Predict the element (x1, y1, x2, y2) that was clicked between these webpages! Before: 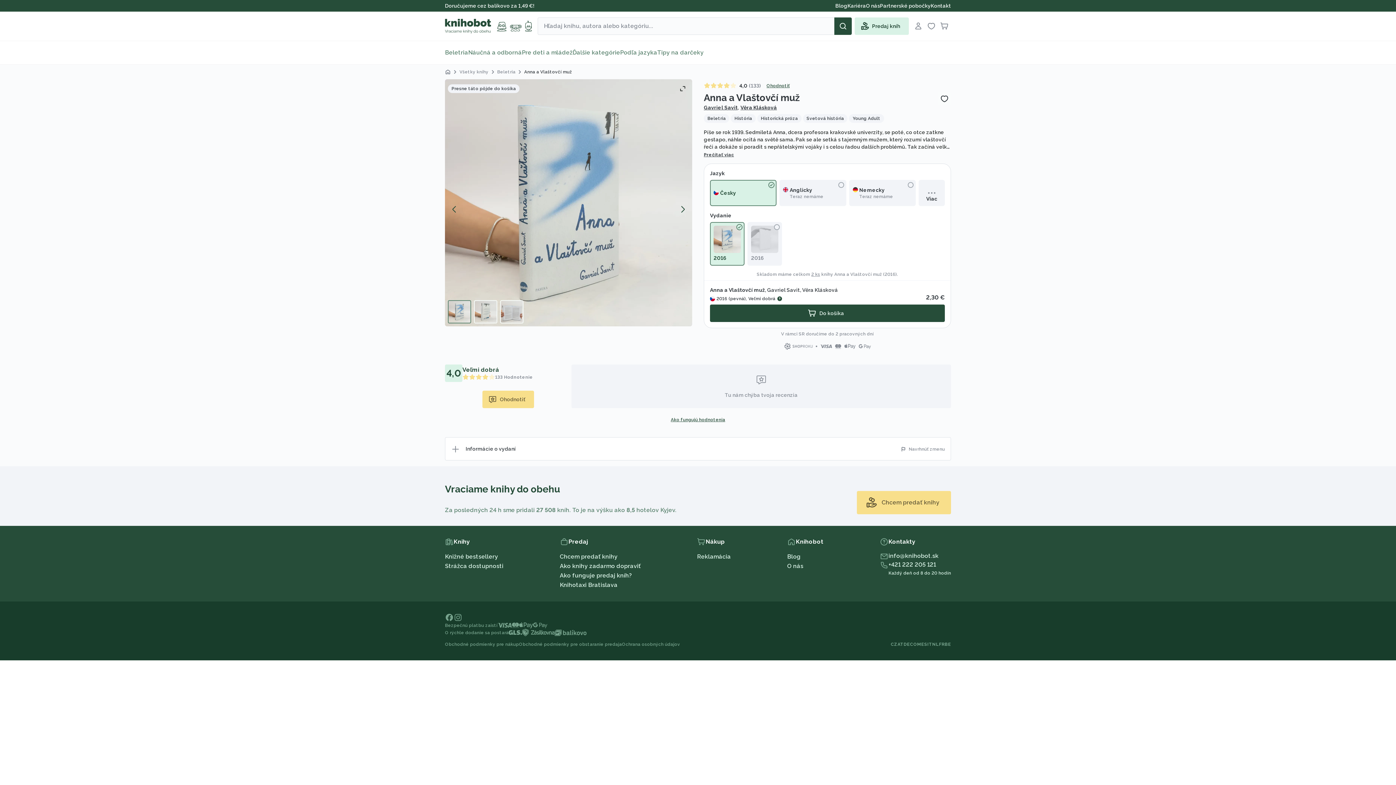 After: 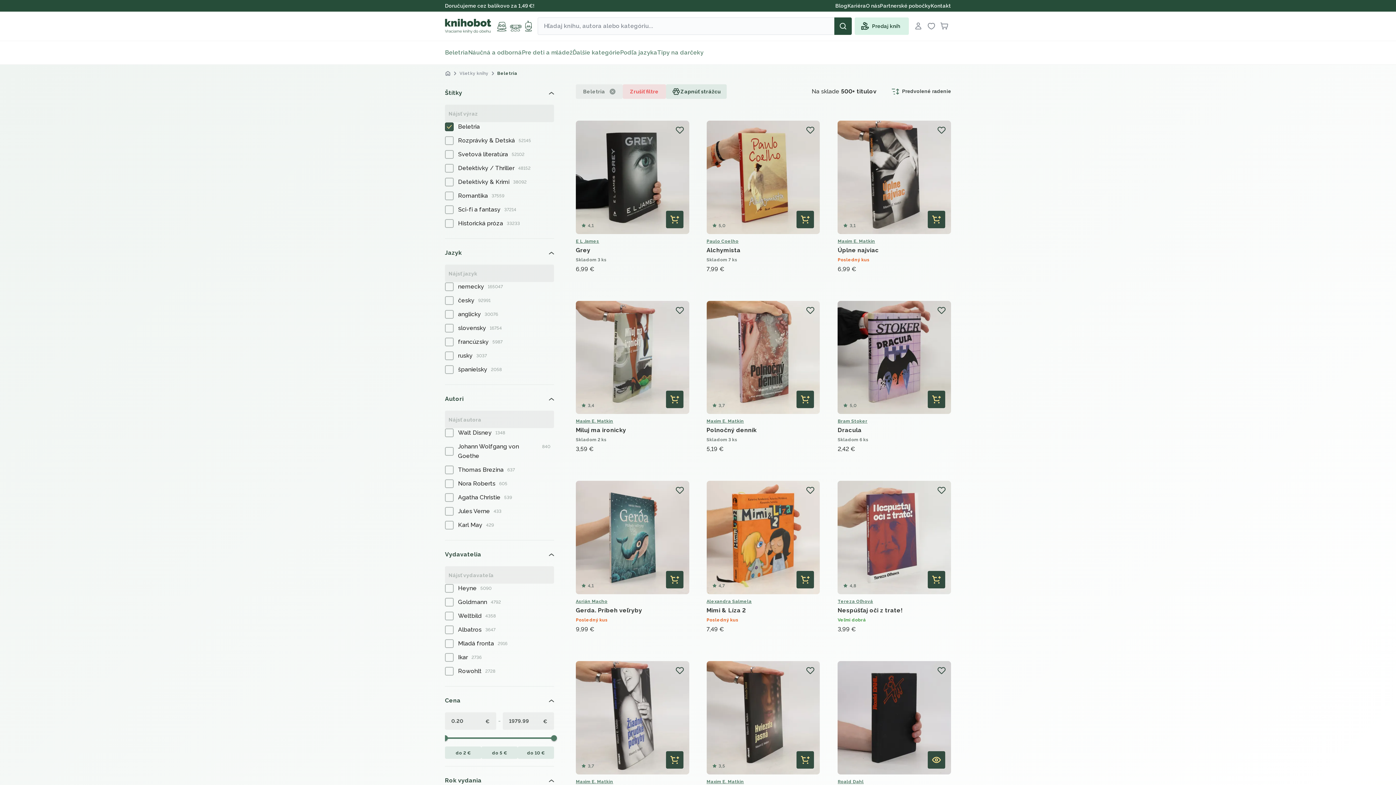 Action: label: Beletria bbox: (704, 114, 729, 122)